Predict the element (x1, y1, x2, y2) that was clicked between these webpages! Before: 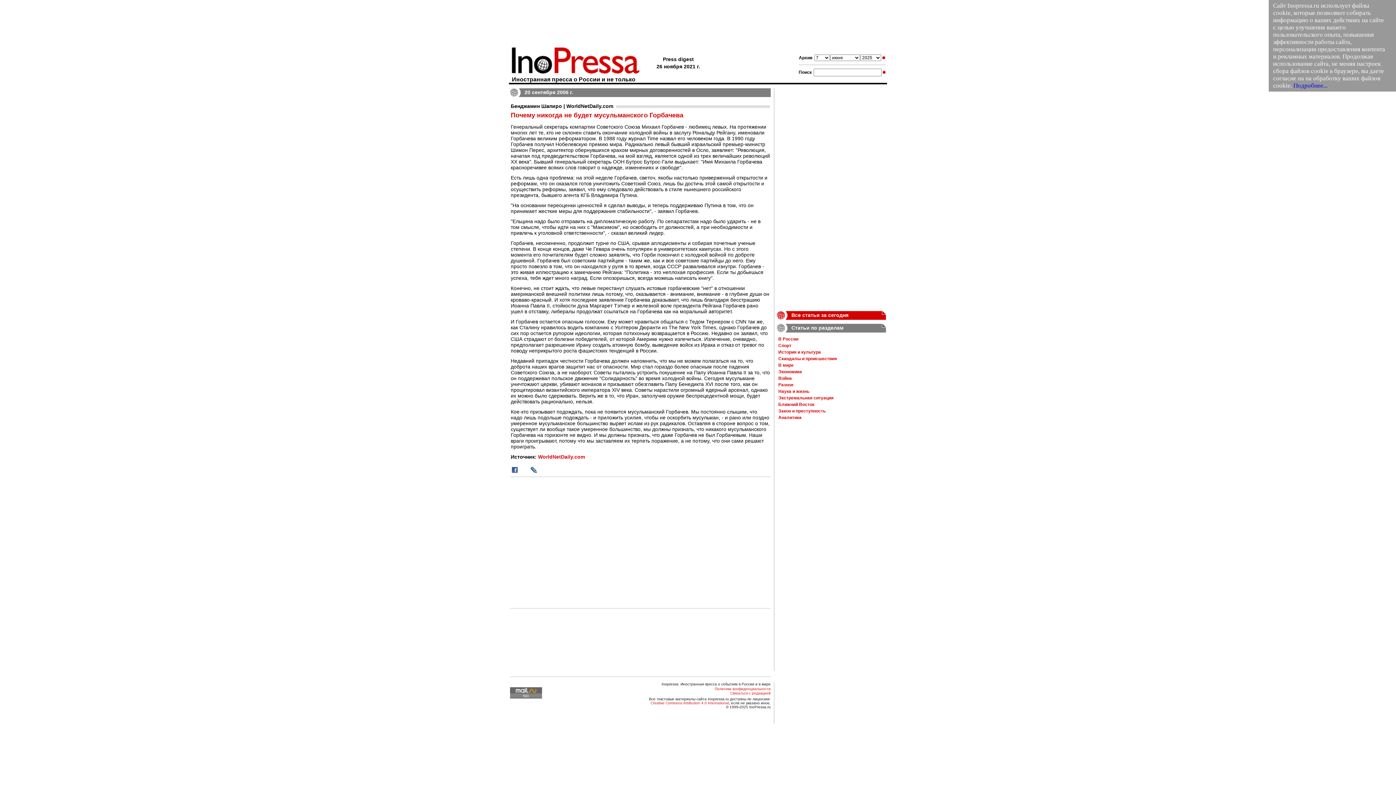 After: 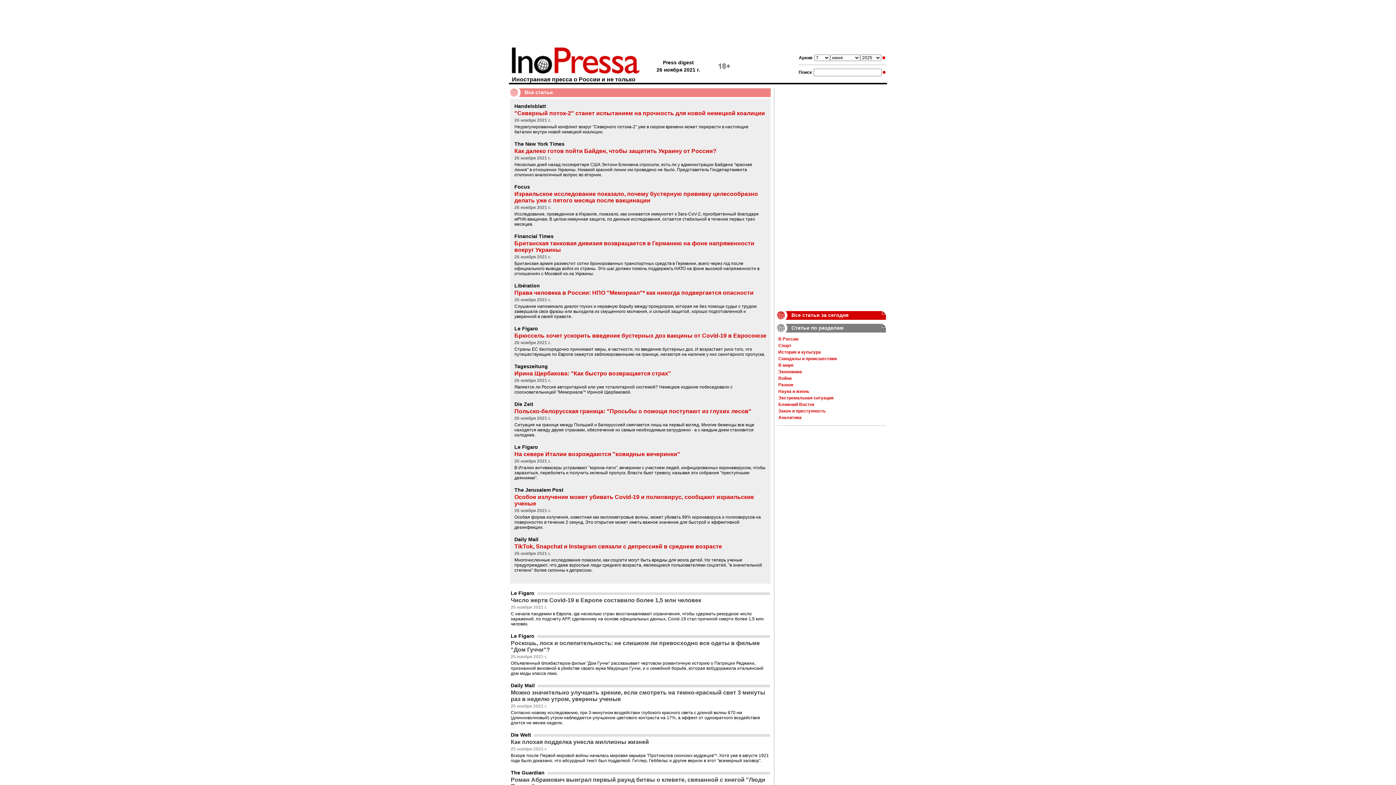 Action: label: Иностранная пресса о России и не только bbox: (509, 71, 654, 82)